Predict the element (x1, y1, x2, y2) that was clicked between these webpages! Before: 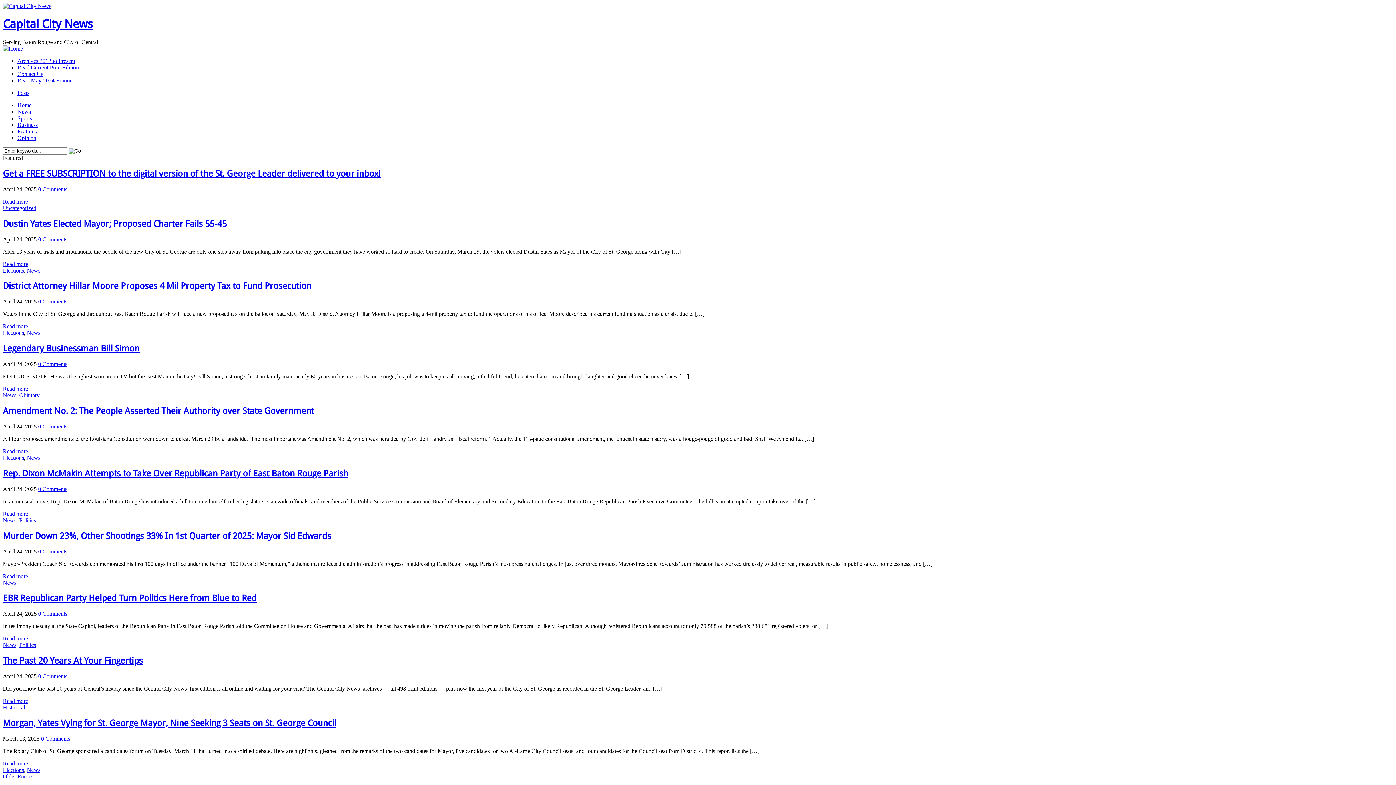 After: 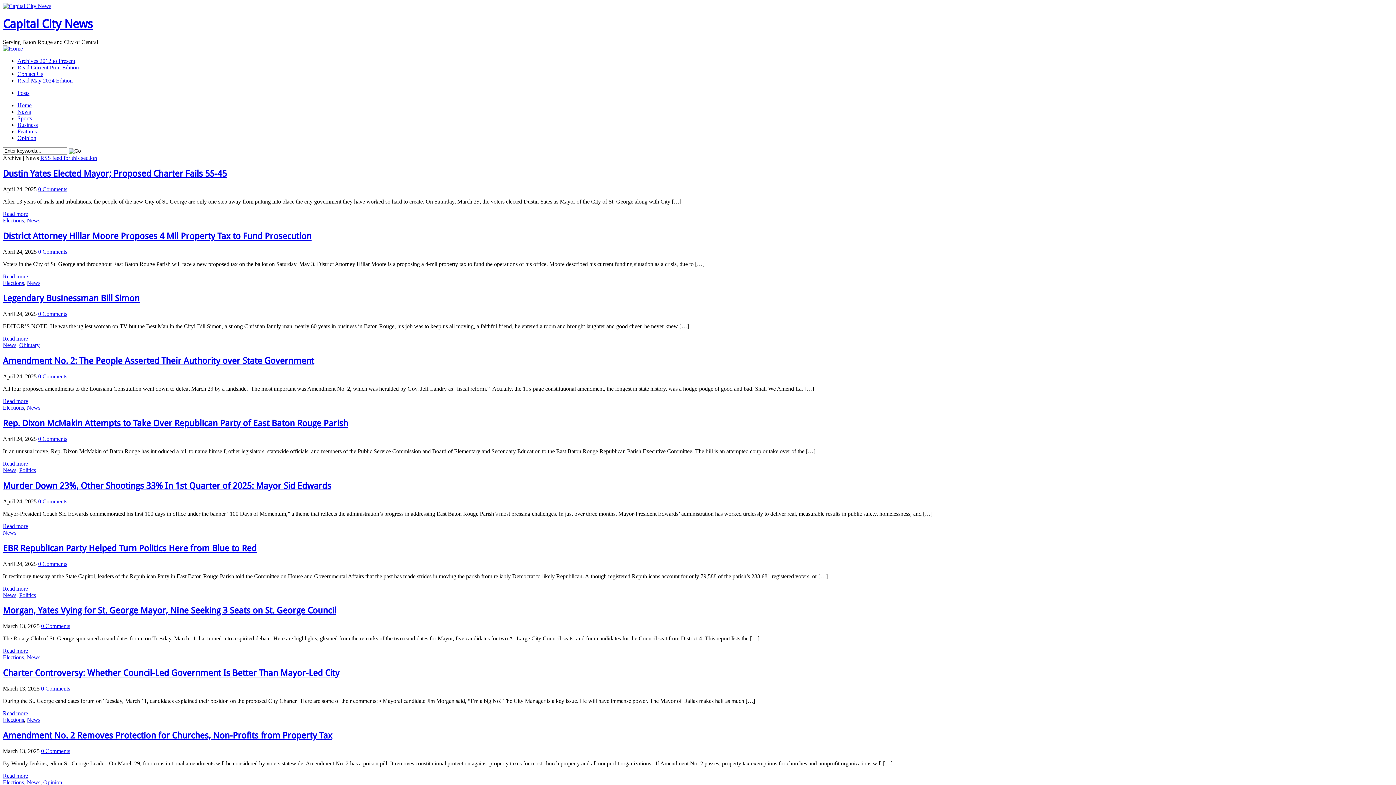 Action: bbox: (26, 267, 40, 273) label: News